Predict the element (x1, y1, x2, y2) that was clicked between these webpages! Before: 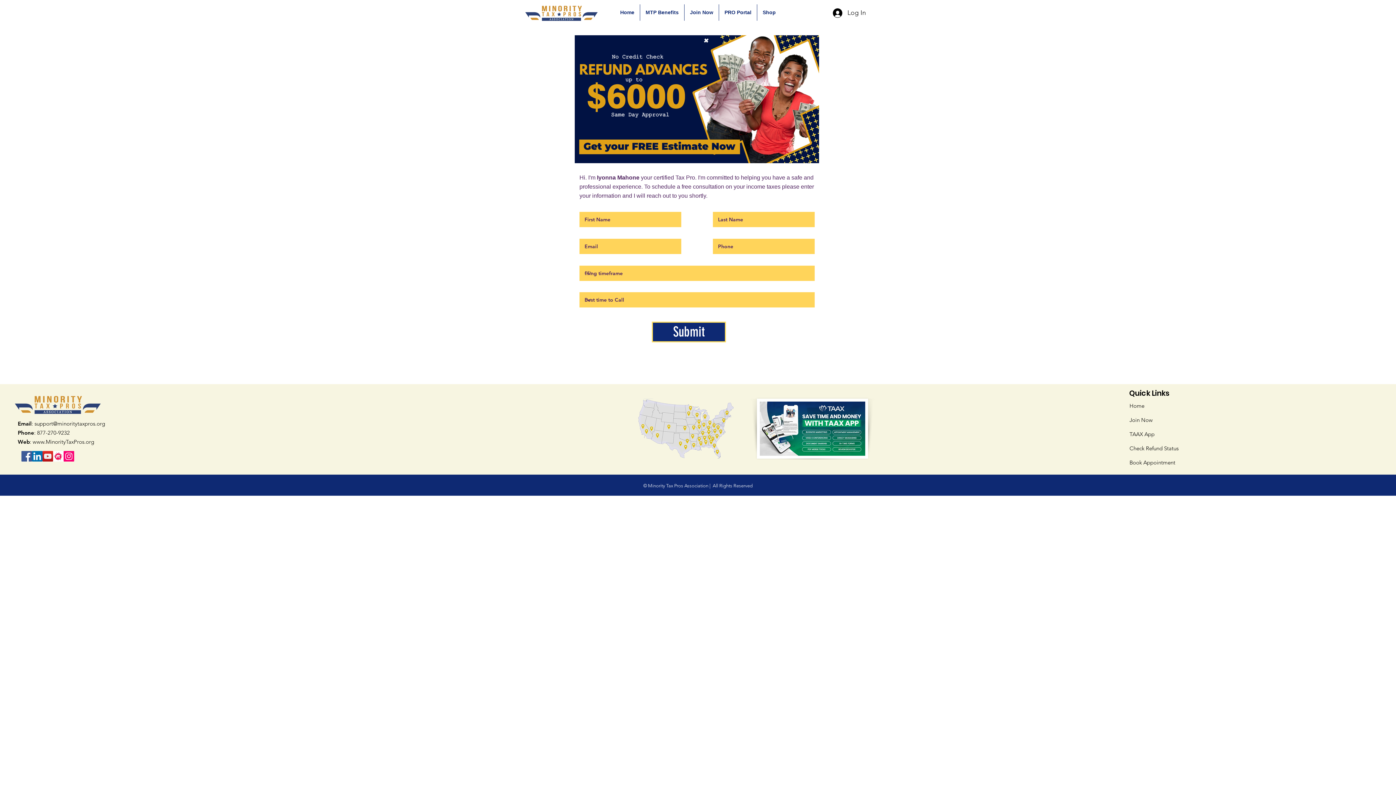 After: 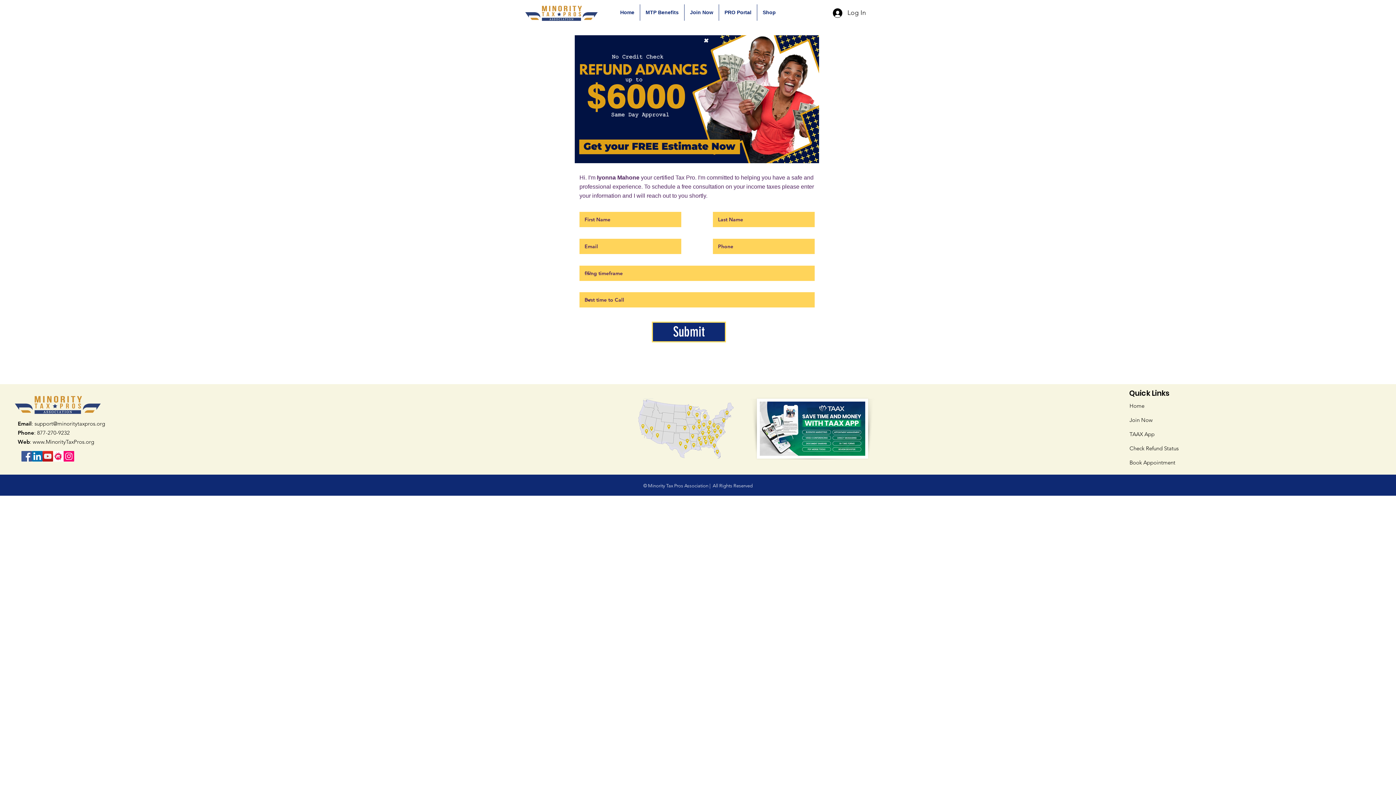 Action: label: Facebook bbox: (21, 451, 32, 461)